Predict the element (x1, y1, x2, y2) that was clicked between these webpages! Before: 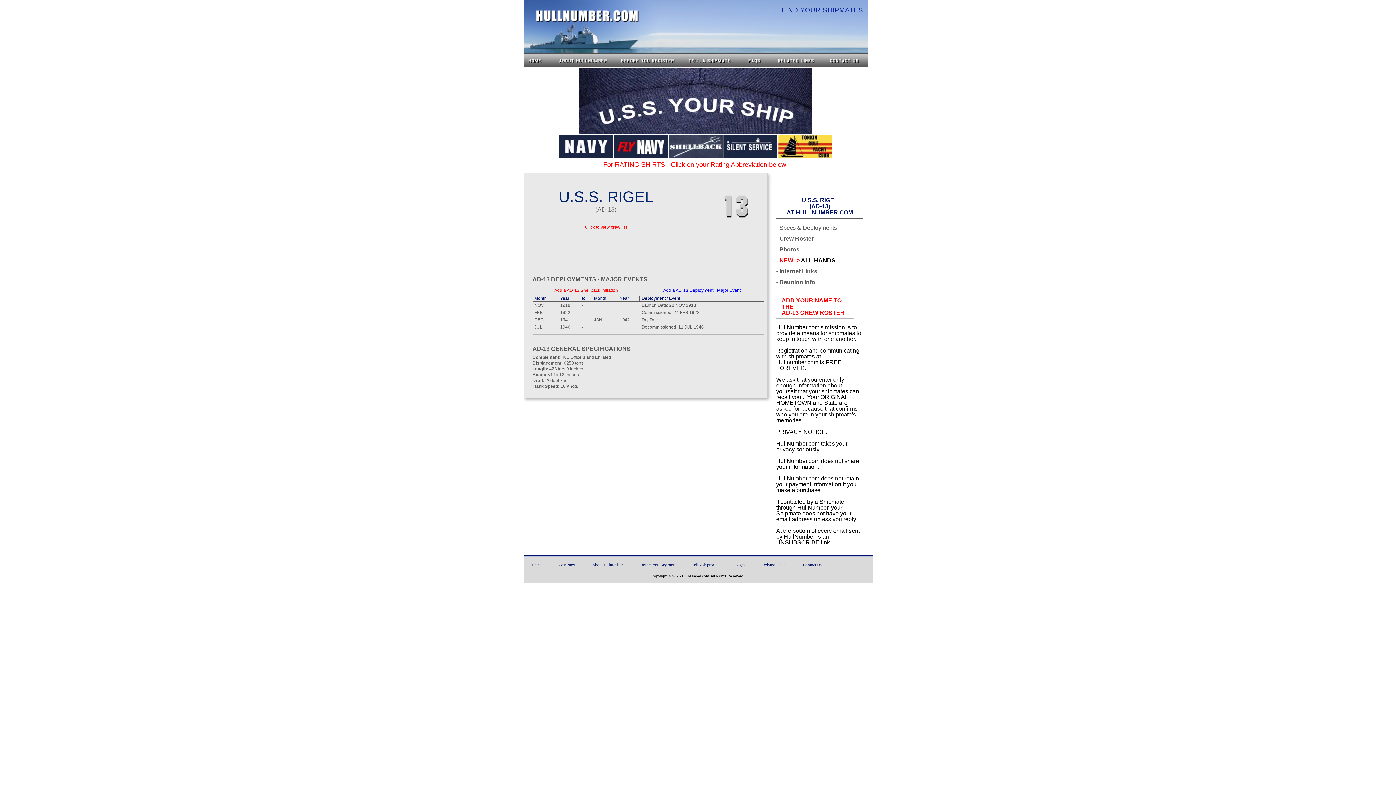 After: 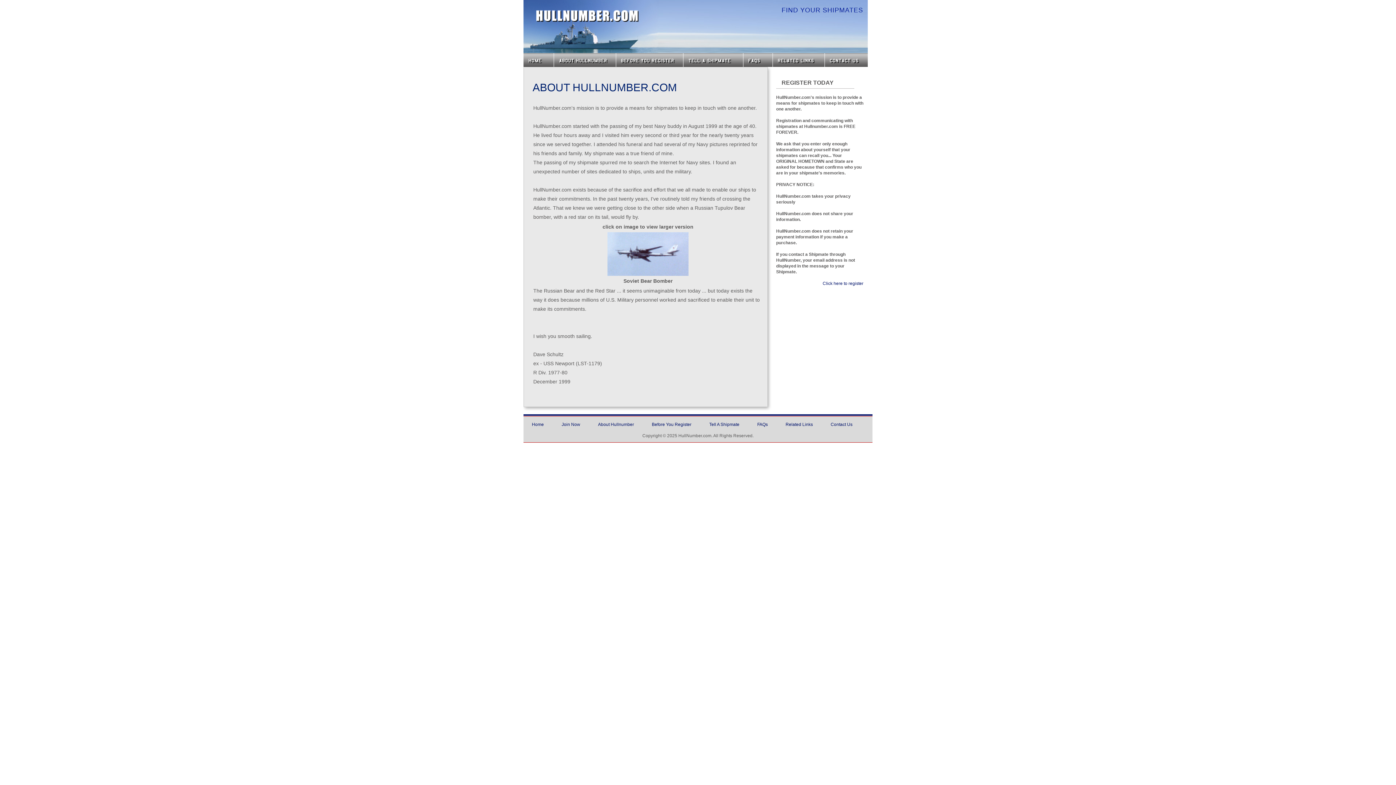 Action: bbox: (554, 53, 616, 66) label: About HullNumber